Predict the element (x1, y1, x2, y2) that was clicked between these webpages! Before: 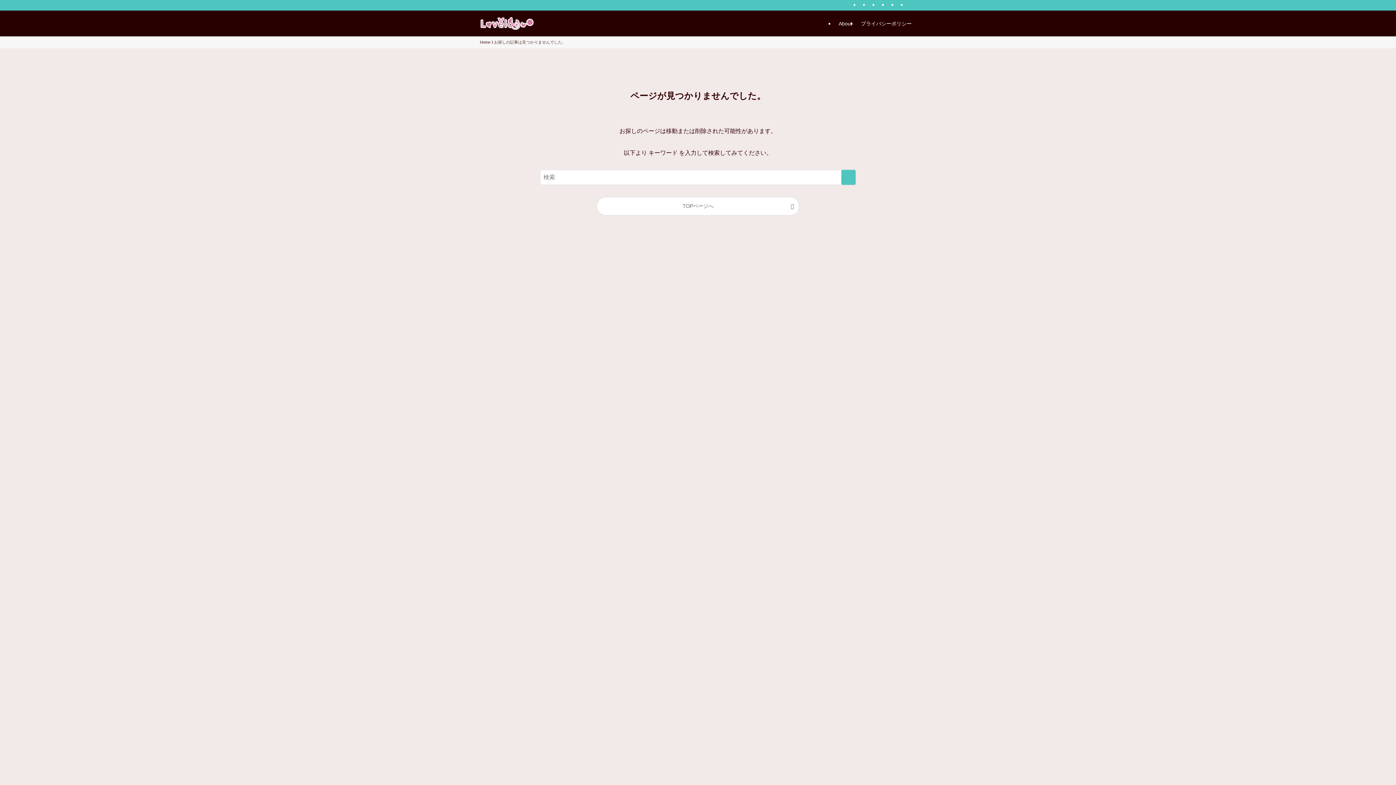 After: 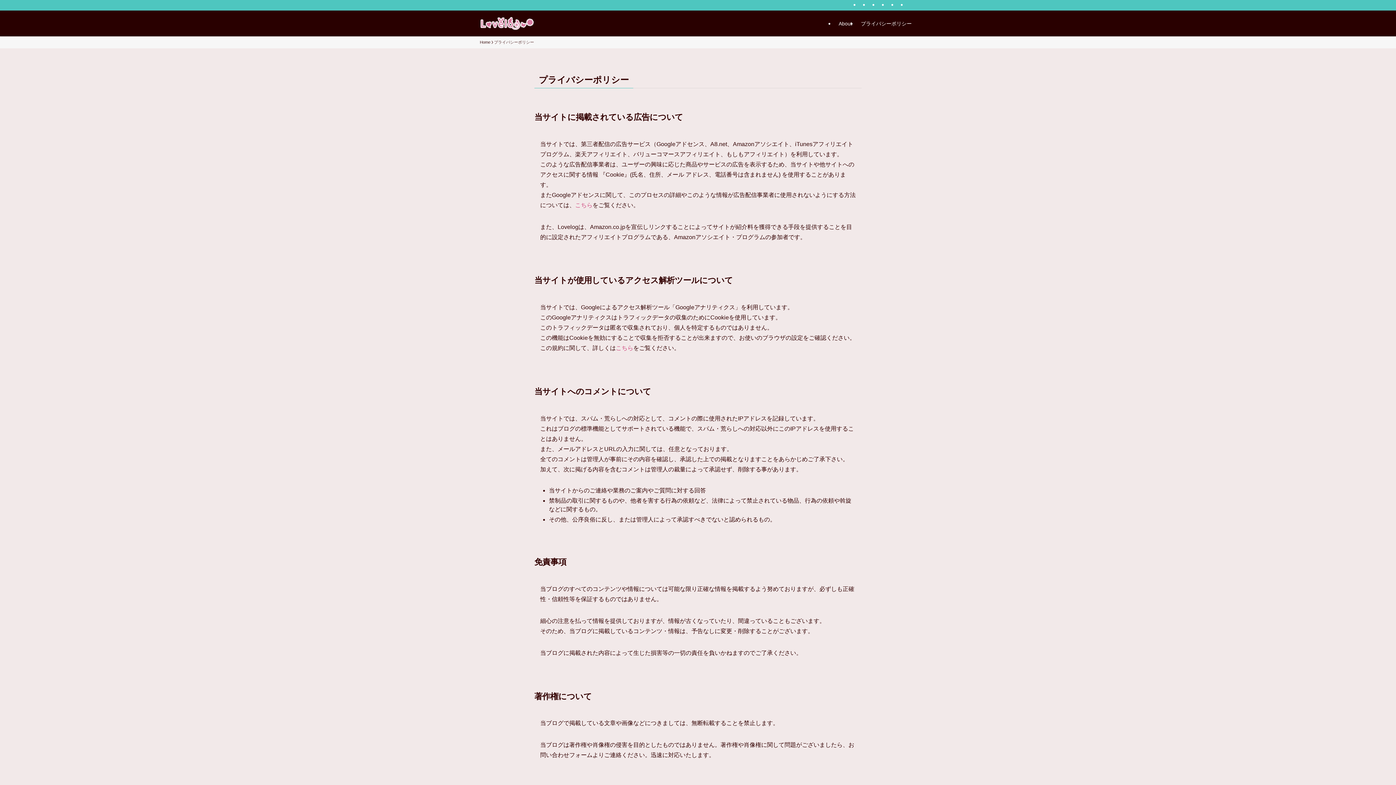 Action: label: プライバシーポリシー bbox: (856, 10, 916, 36)